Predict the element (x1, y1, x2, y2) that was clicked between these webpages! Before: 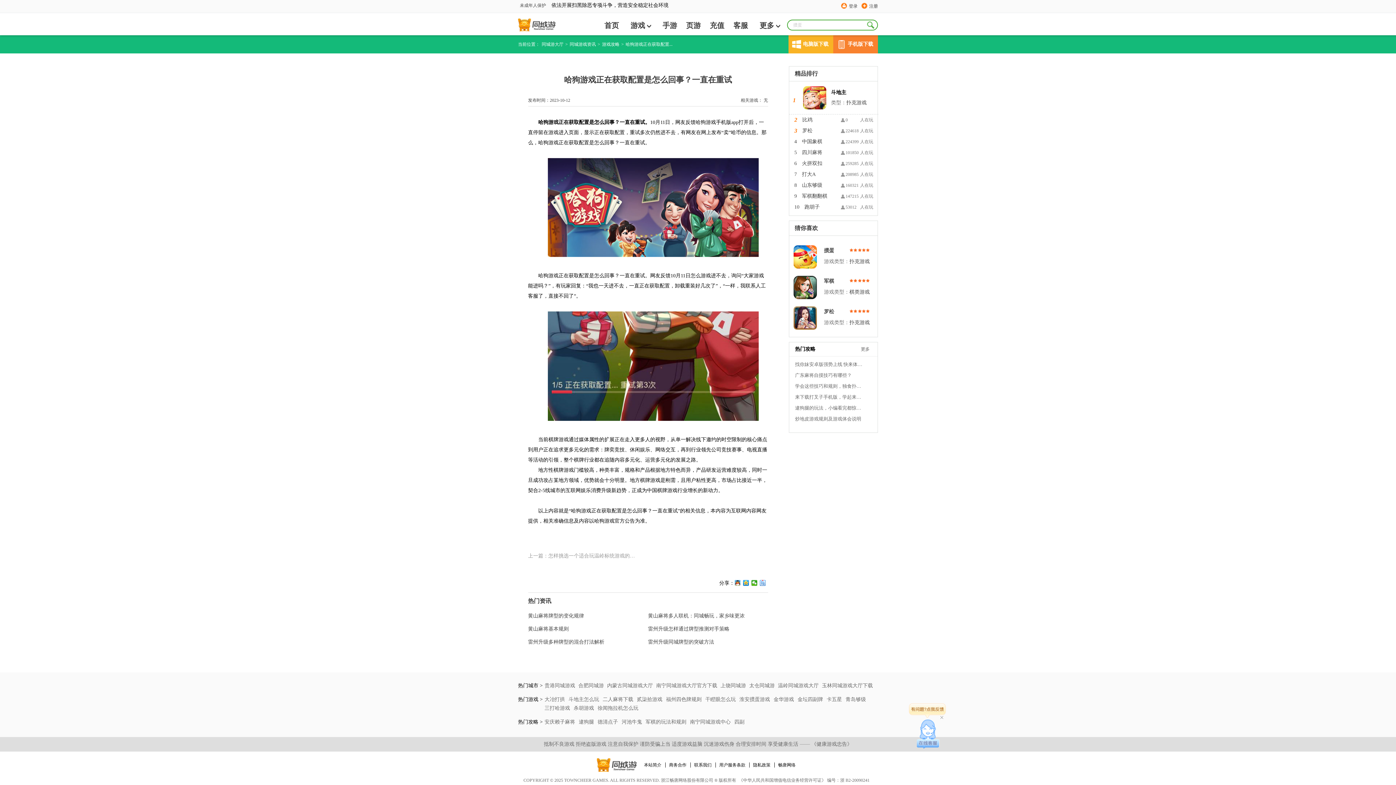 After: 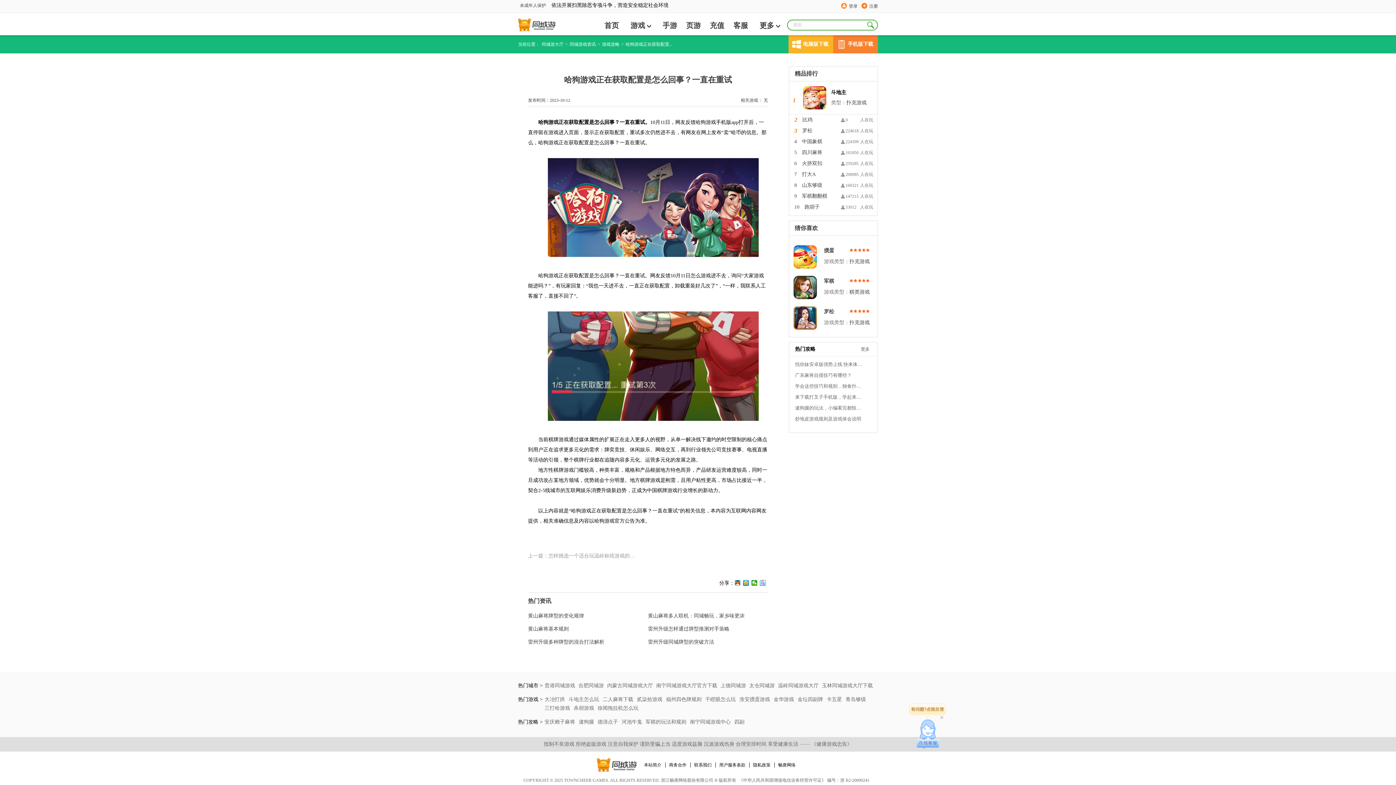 Action: label: 隐私政策 bbox: (749, 762, 774, 768)